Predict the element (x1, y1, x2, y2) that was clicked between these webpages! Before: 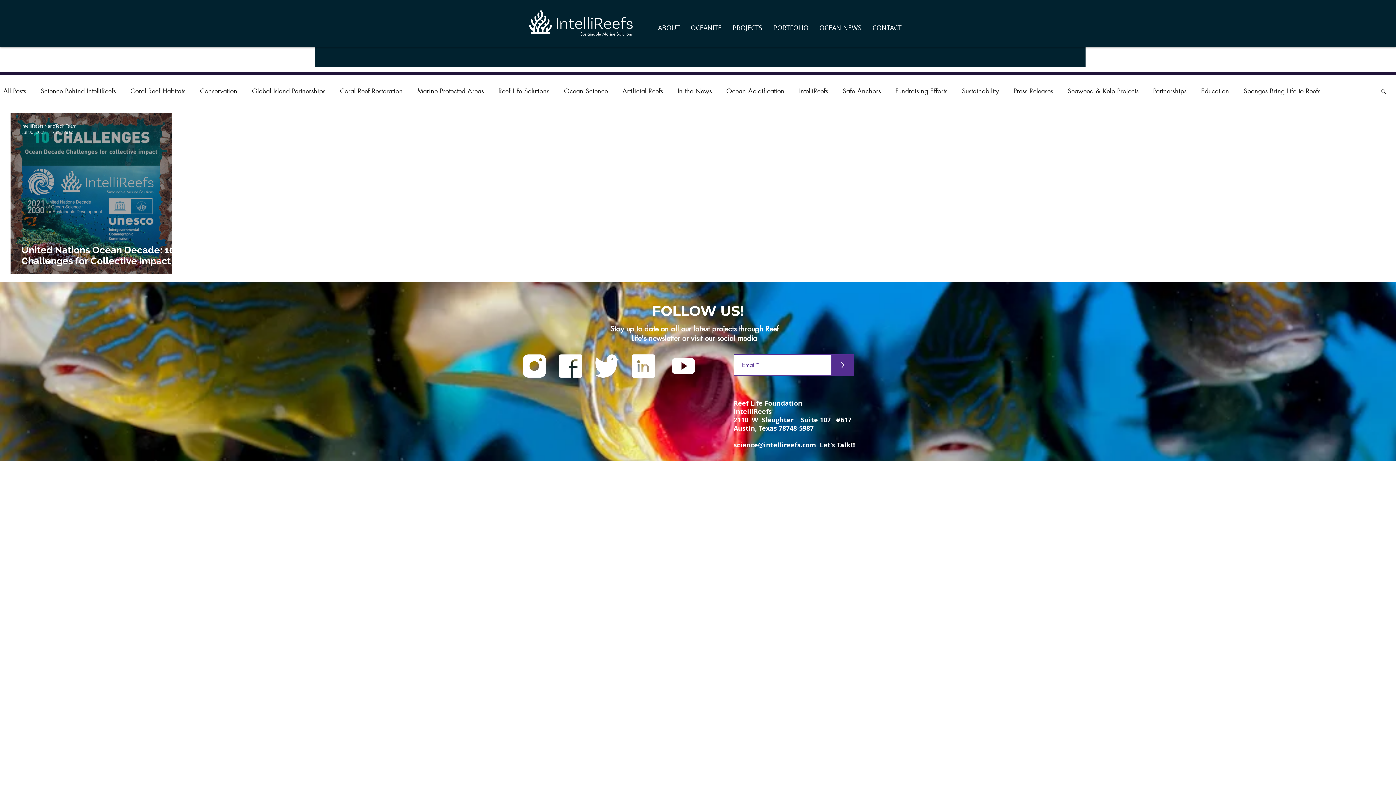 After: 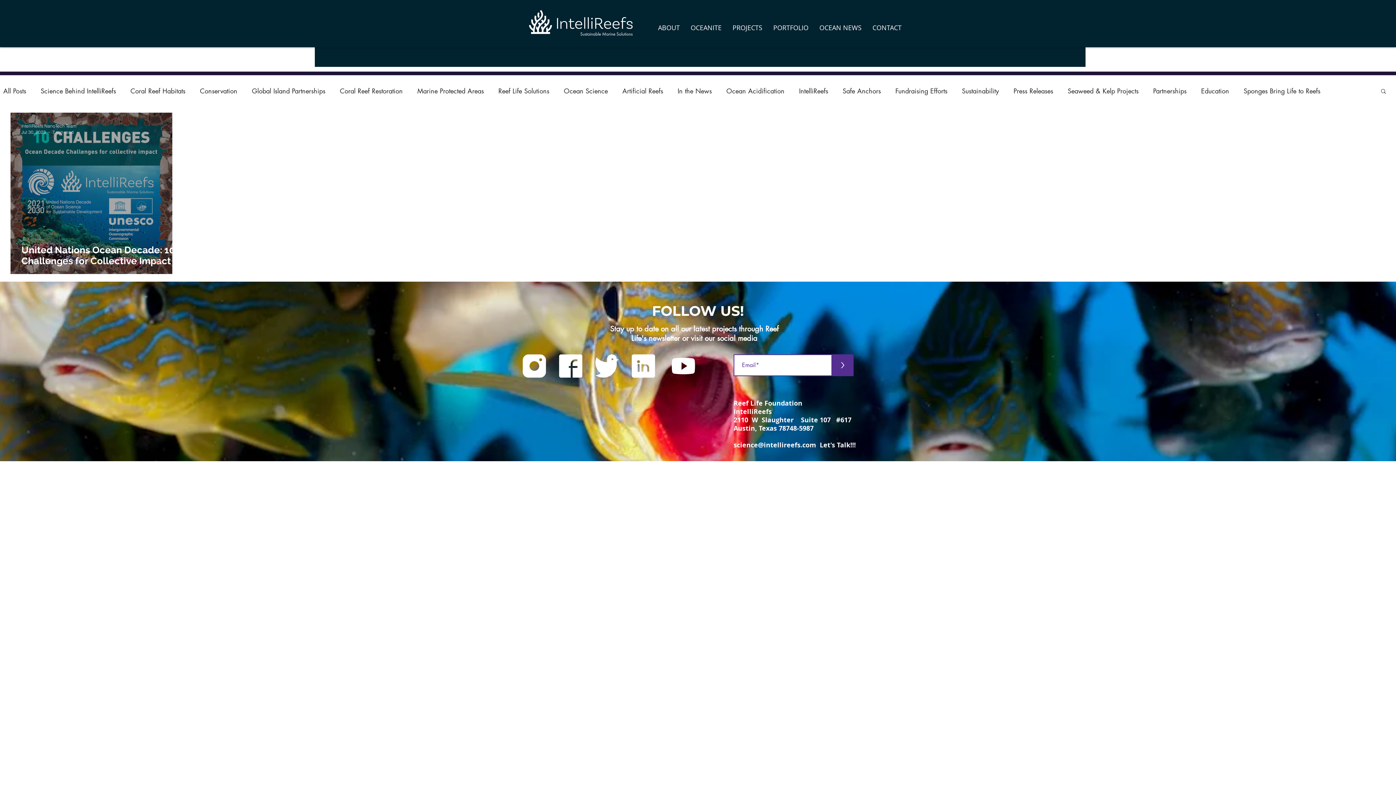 Action: bbox: (556, 351, 585, 380)